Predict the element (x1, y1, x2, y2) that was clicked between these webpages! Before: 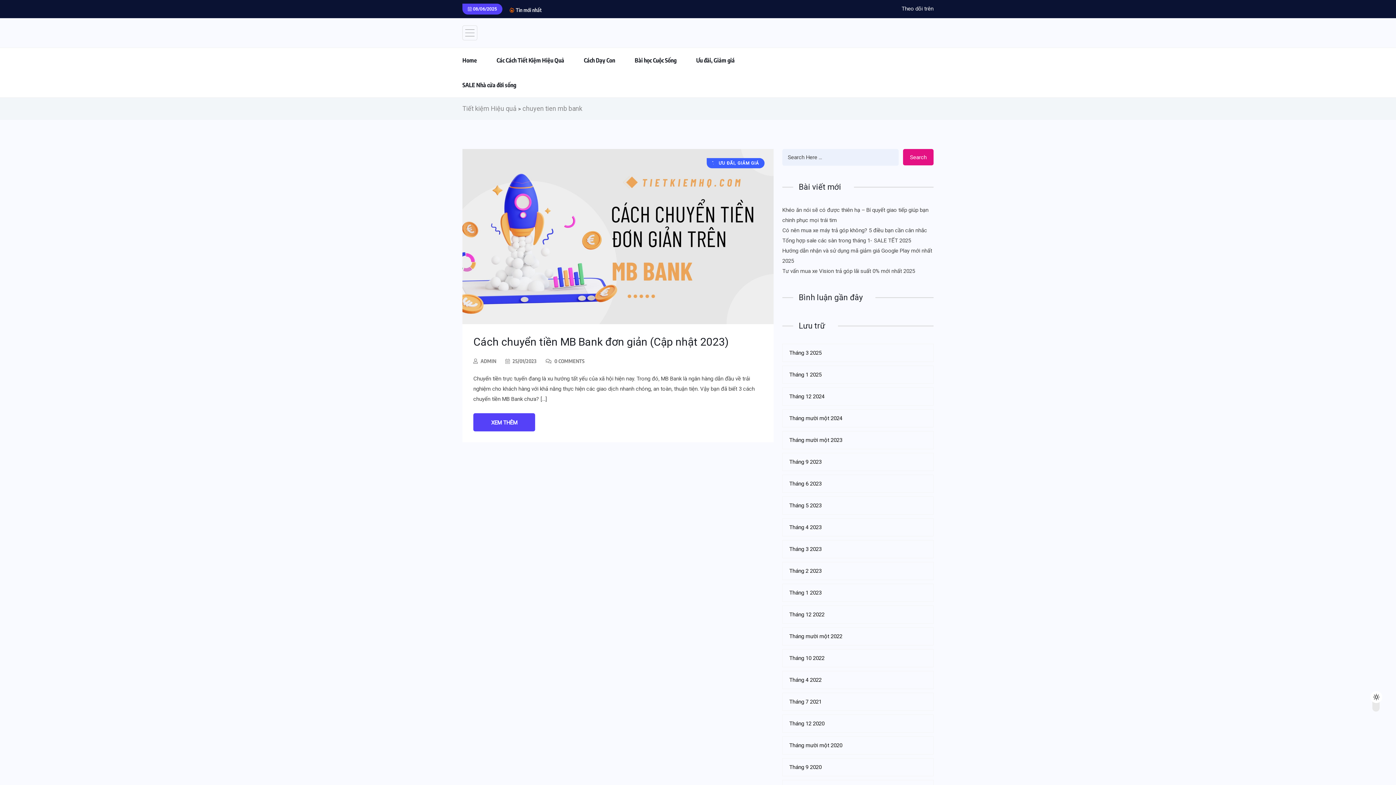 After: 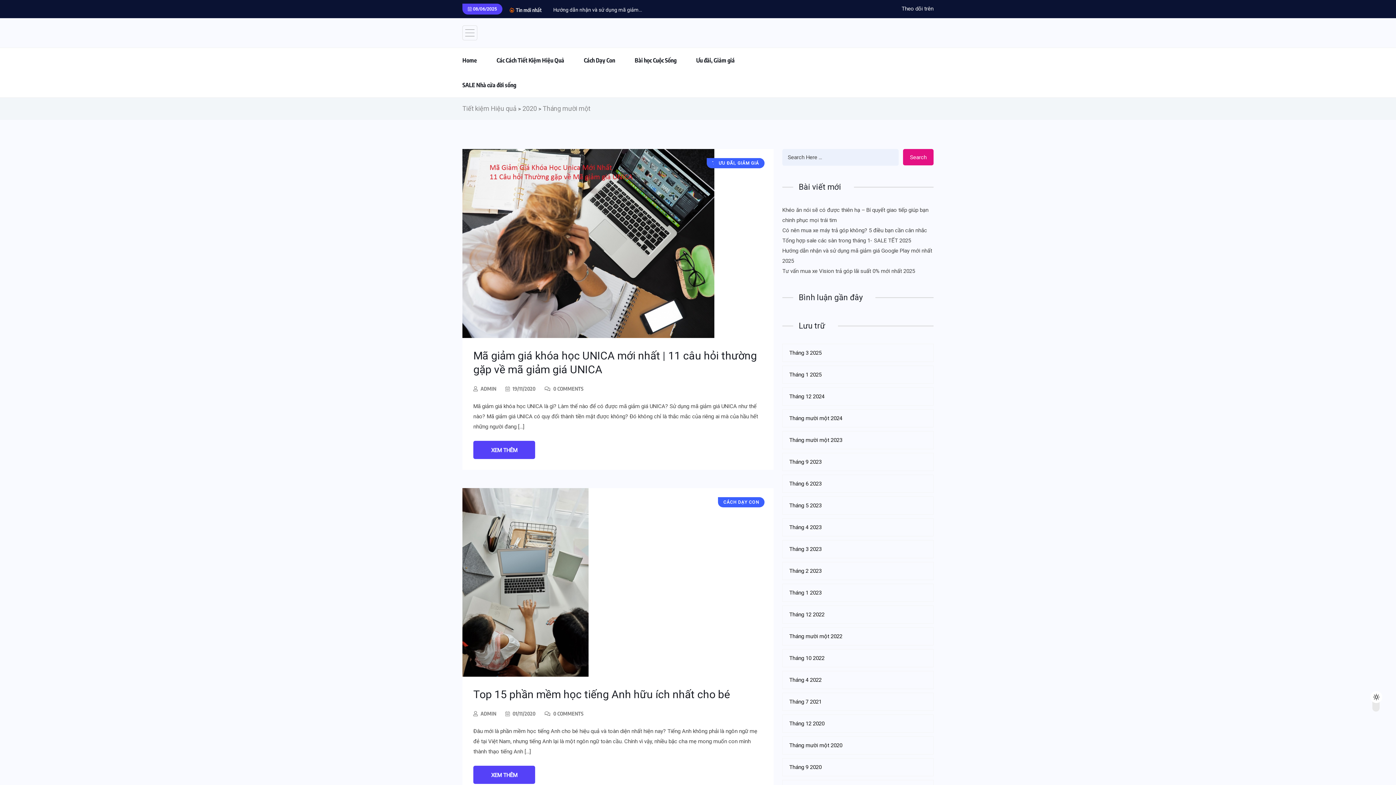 Action: label: Tháng mười một 2020 bbox: (782, 736, 933, 754)